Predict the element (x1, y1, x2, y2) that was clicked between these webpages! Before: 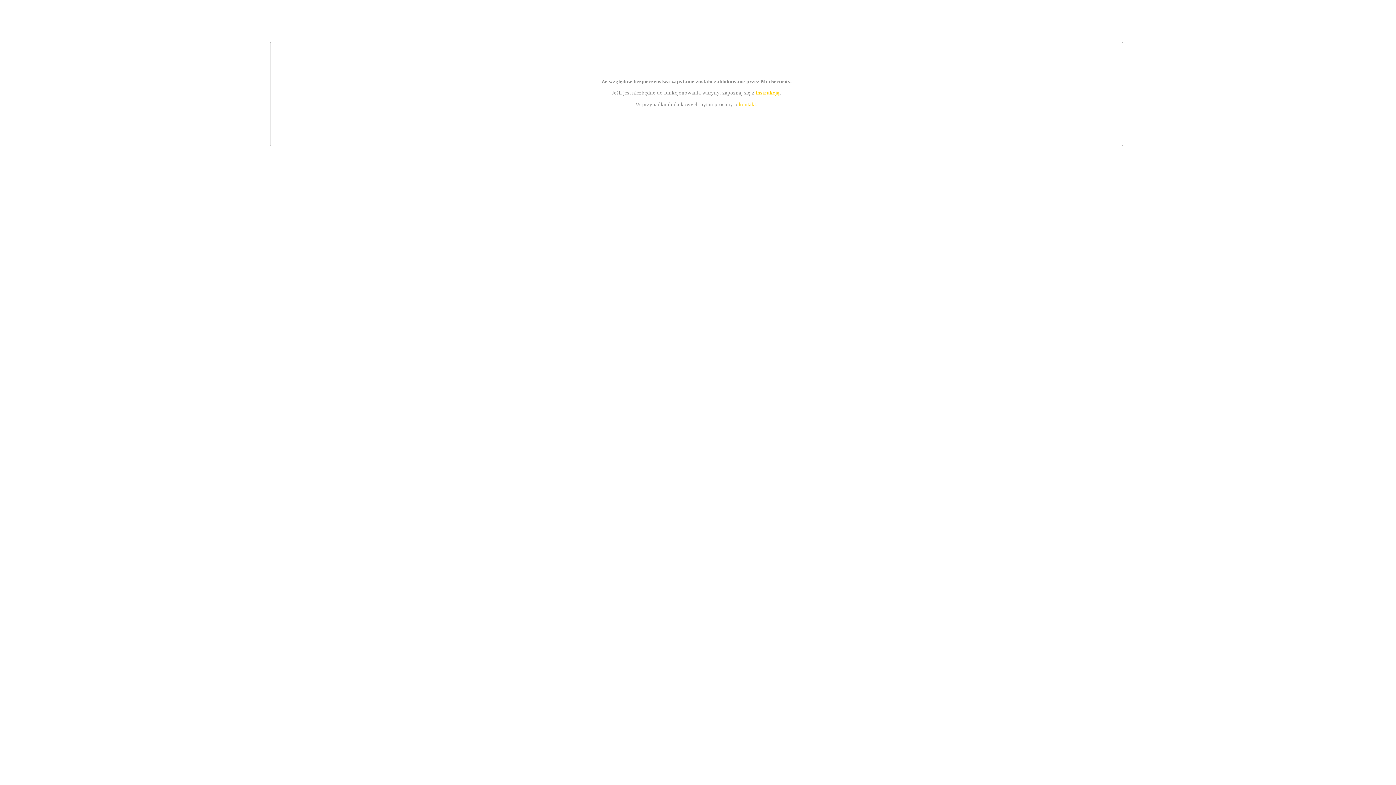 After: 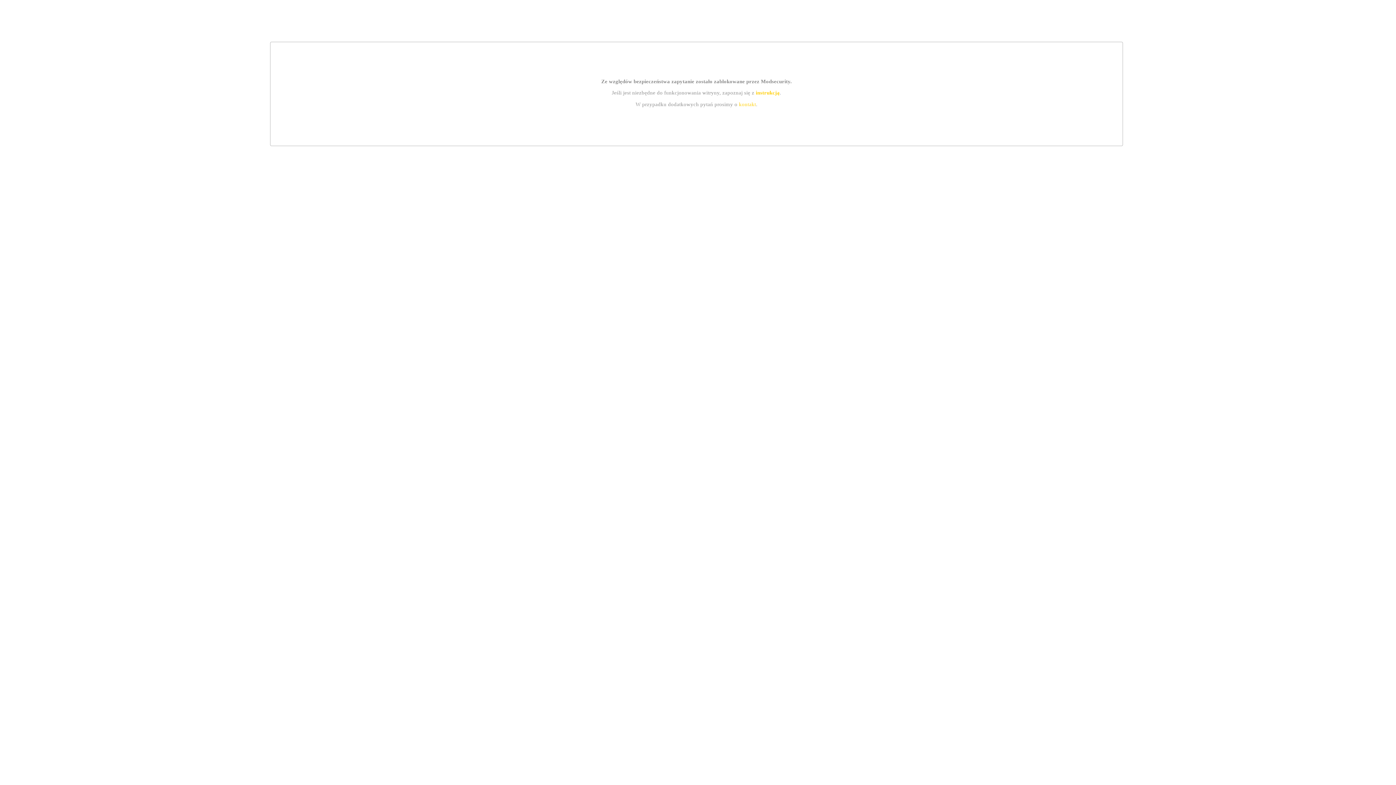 Action: bbox: (739, 101, 756, 107) label: kontakt